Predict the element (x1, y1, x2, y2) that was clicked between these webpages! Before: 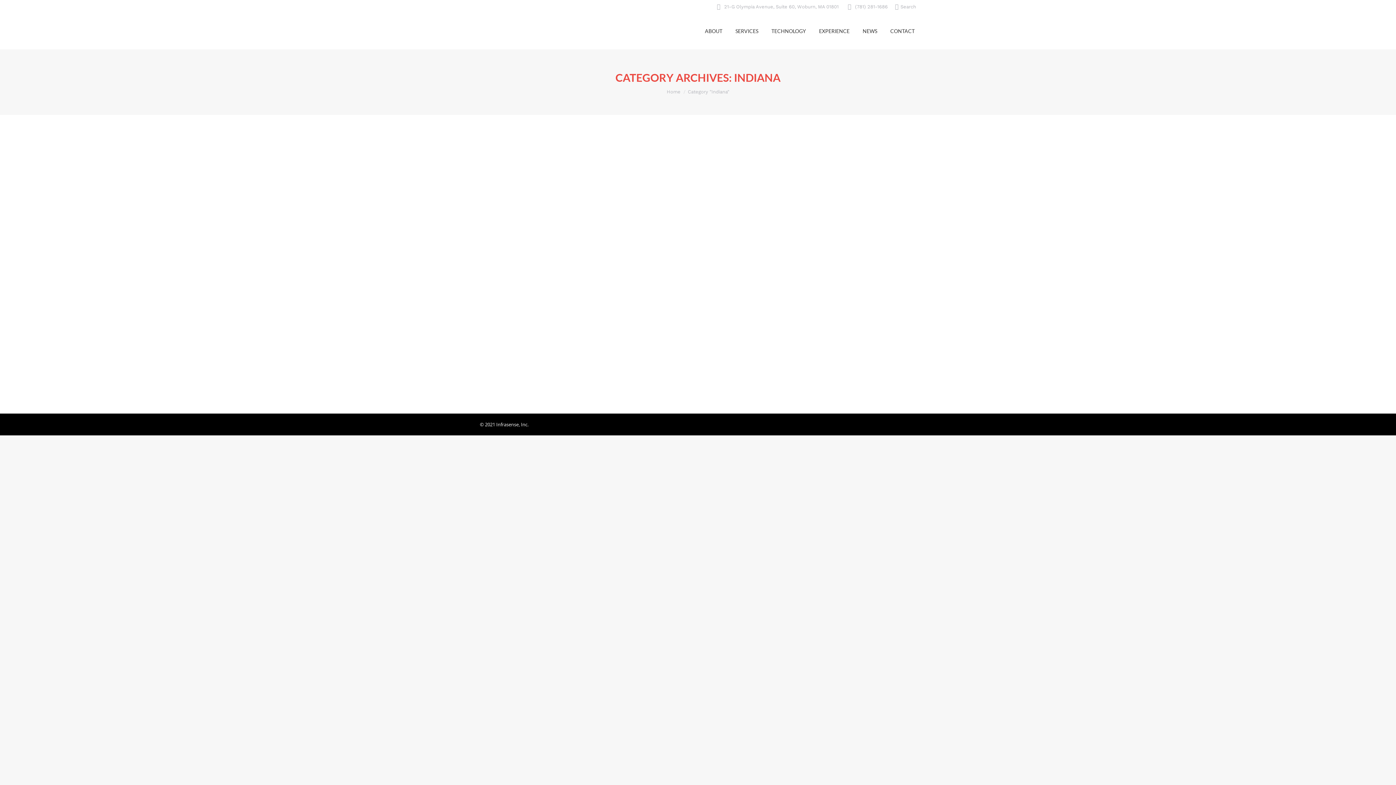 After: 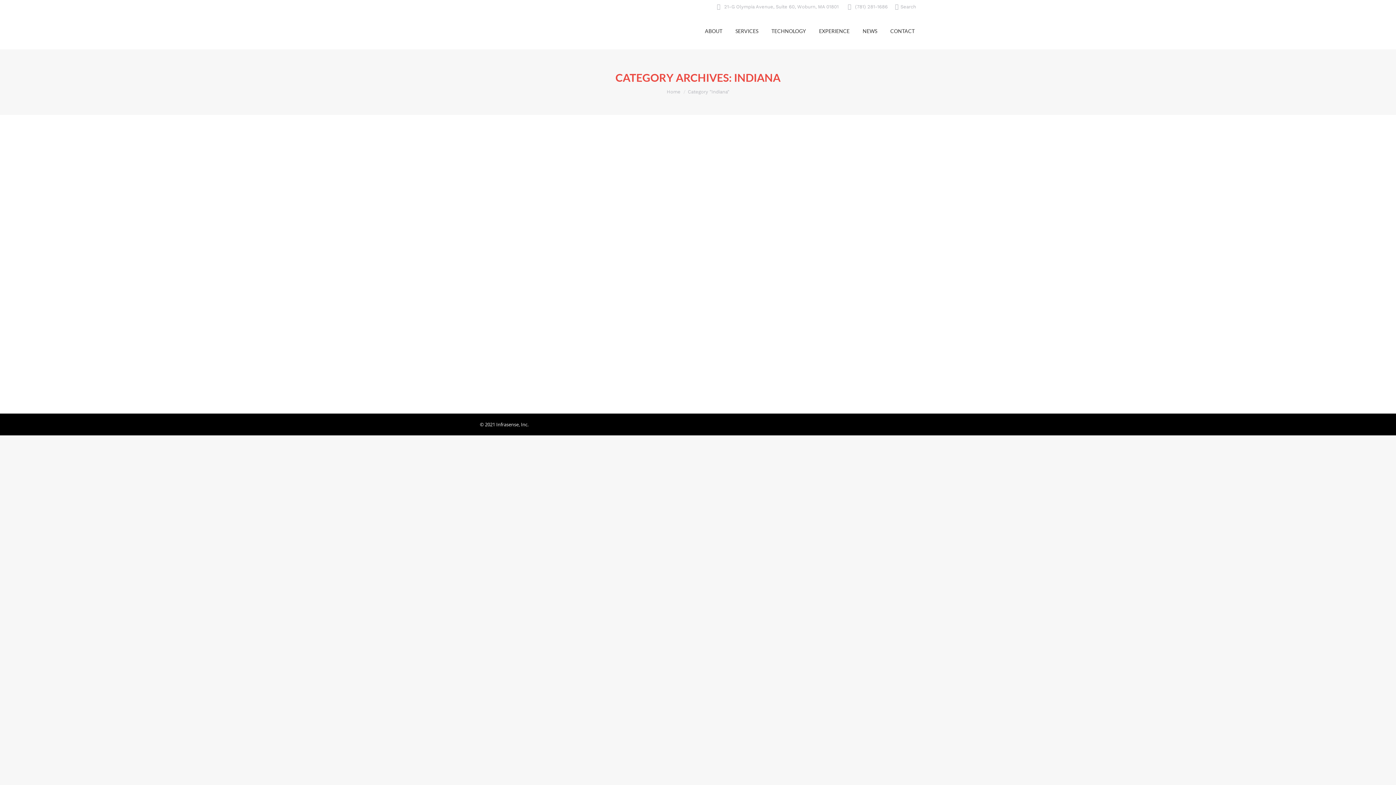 Action: bbox: (895, 3, 916, 10) label: Search